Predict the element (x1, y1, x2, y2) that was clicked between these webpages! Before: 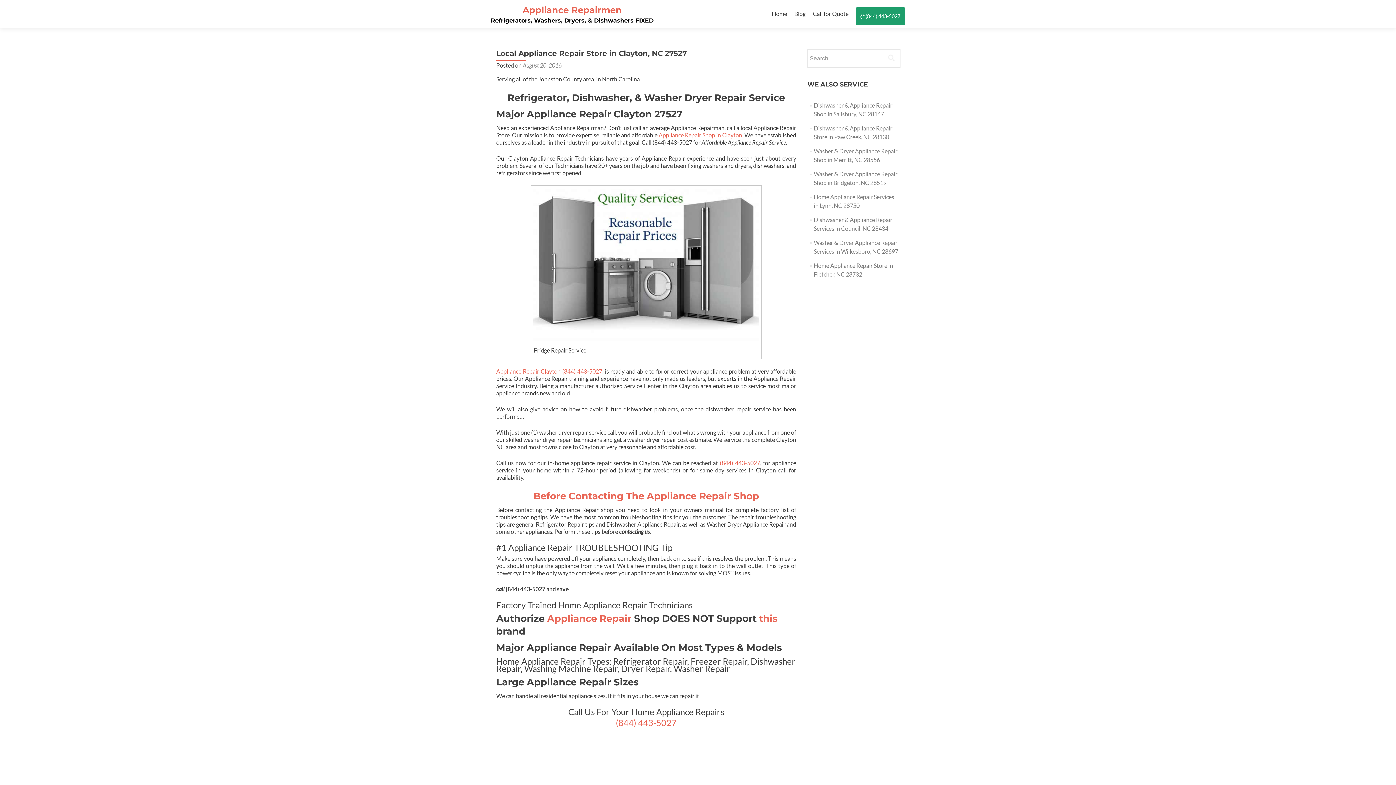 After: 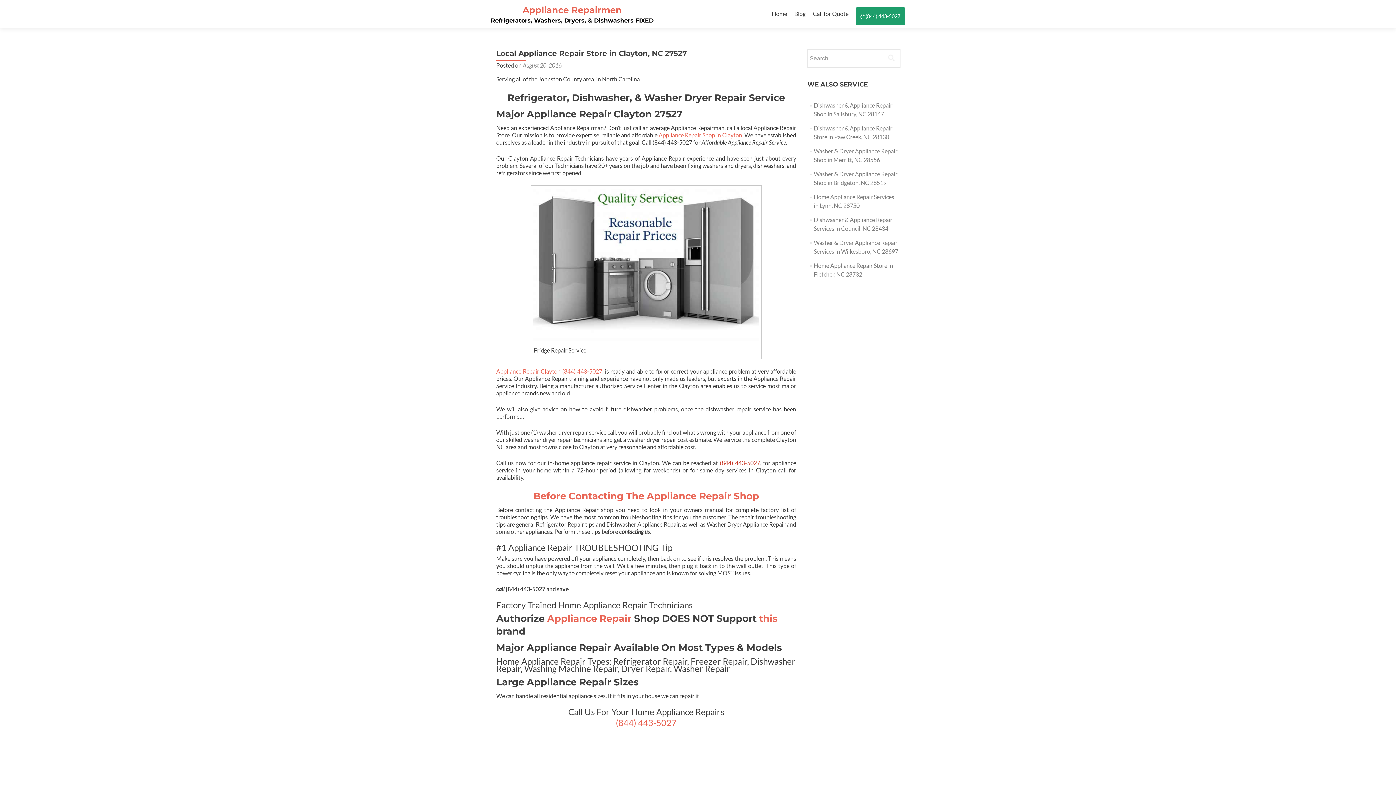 Action: bbox: (720, 459, 760, 466) label: (844) 443-5027